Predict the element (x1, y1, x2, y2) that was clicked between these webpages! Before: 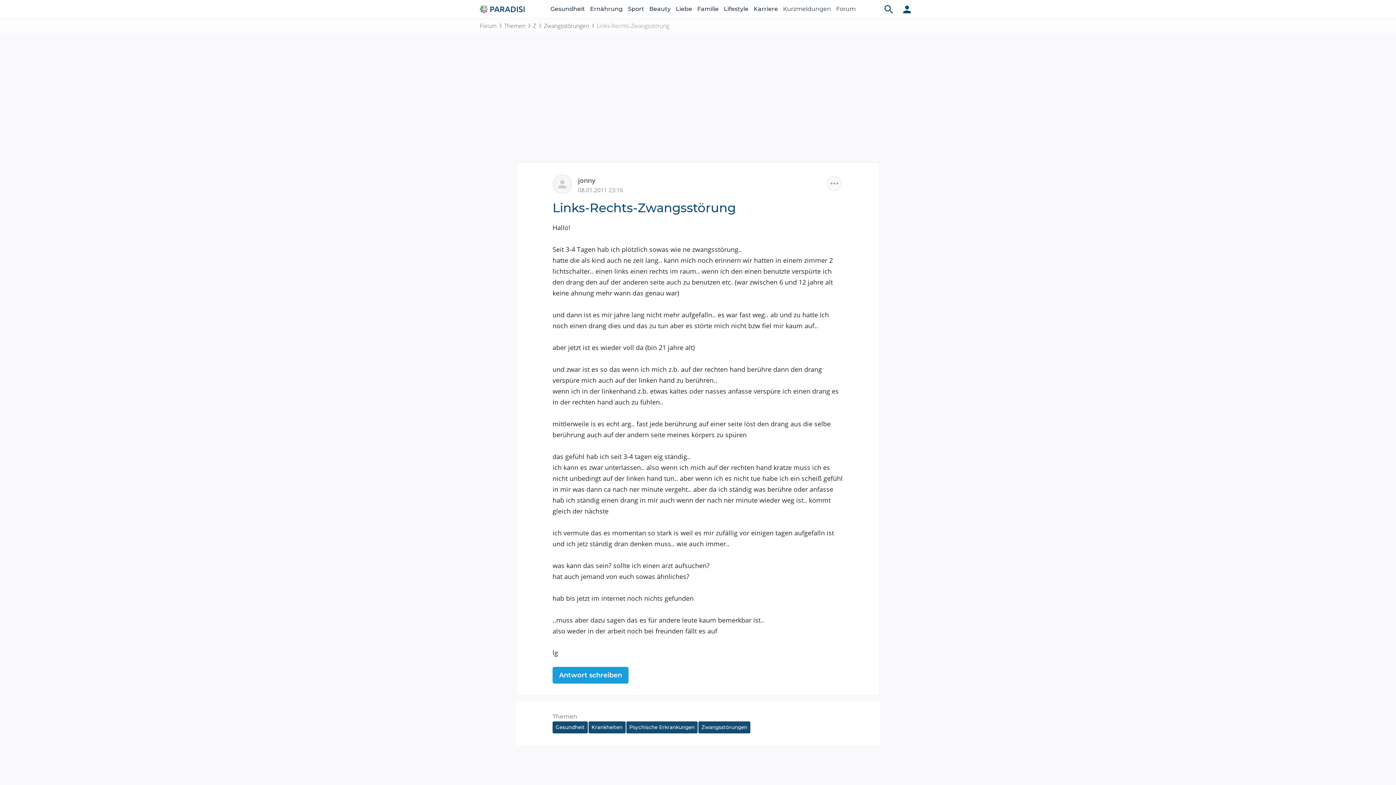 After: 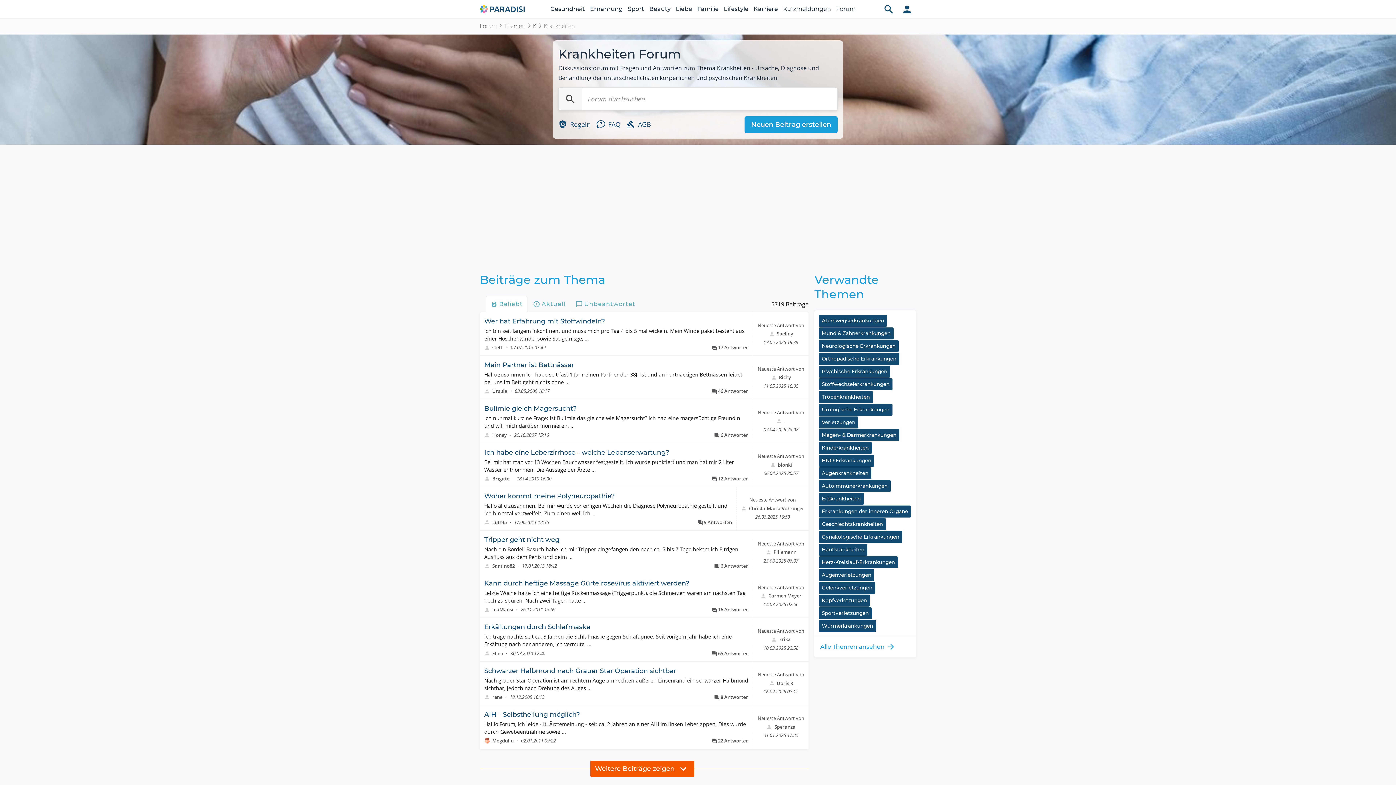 Action: label: Krankheiten bbox: (588, 721, 625, 733)